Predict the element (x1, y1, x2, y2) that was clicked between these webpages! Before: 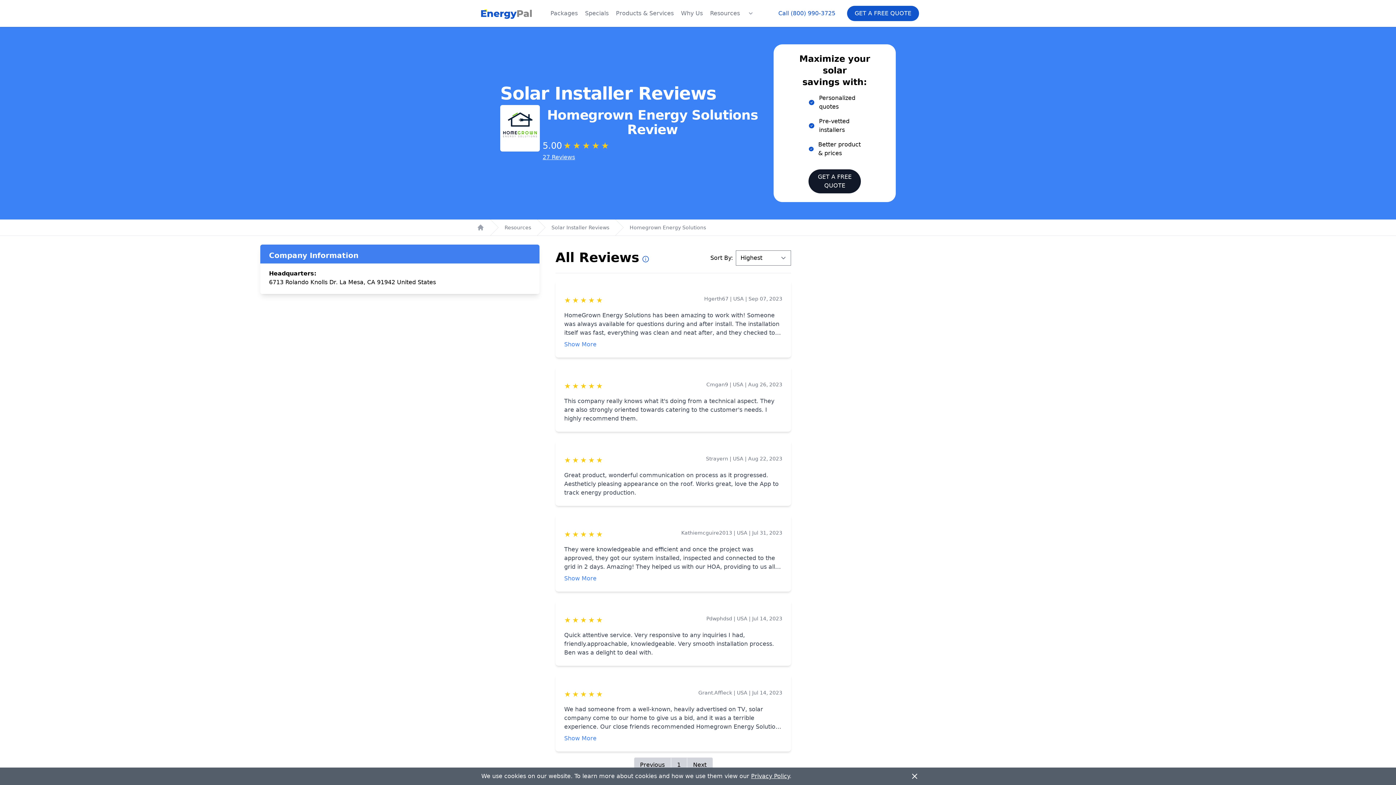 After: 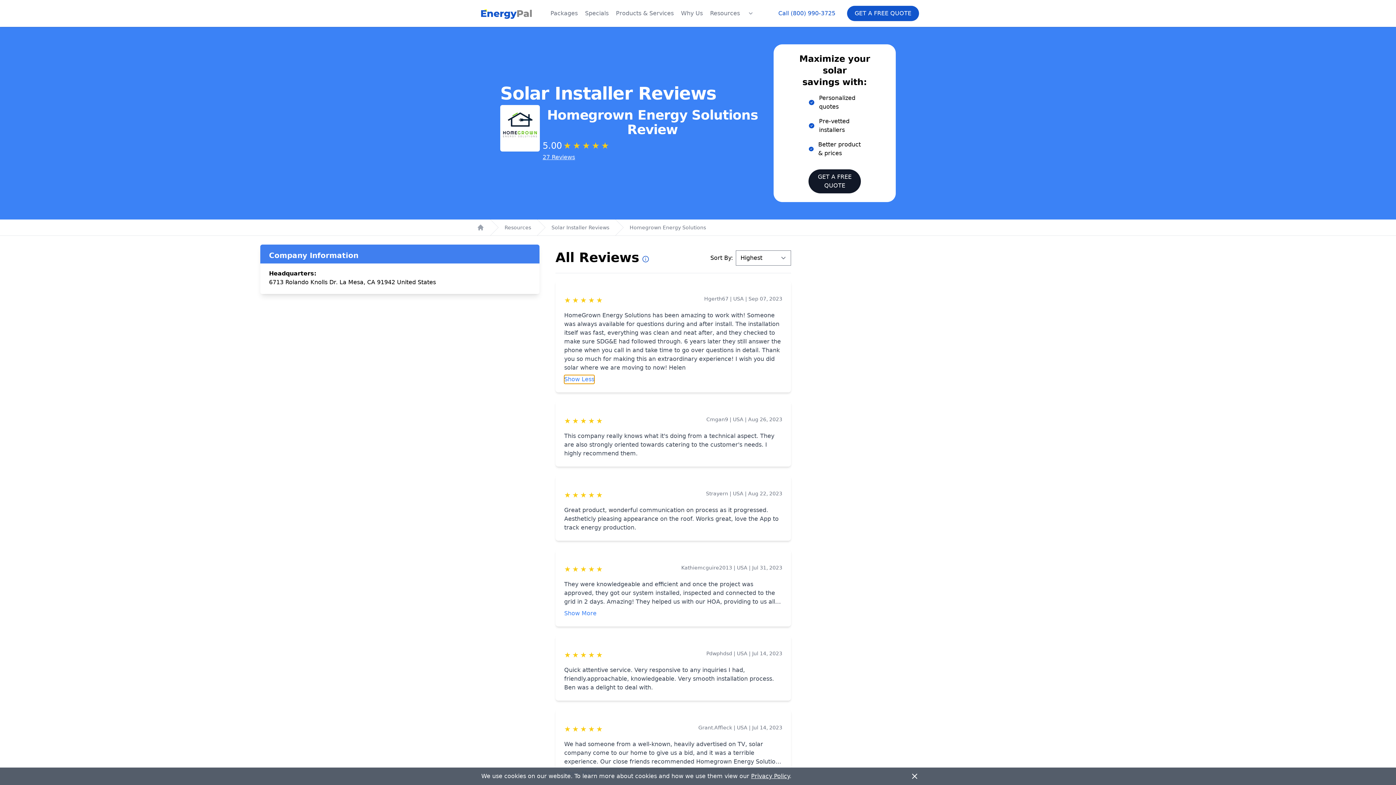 Action: label: Show More bbox: (564, 340, 596, 349)